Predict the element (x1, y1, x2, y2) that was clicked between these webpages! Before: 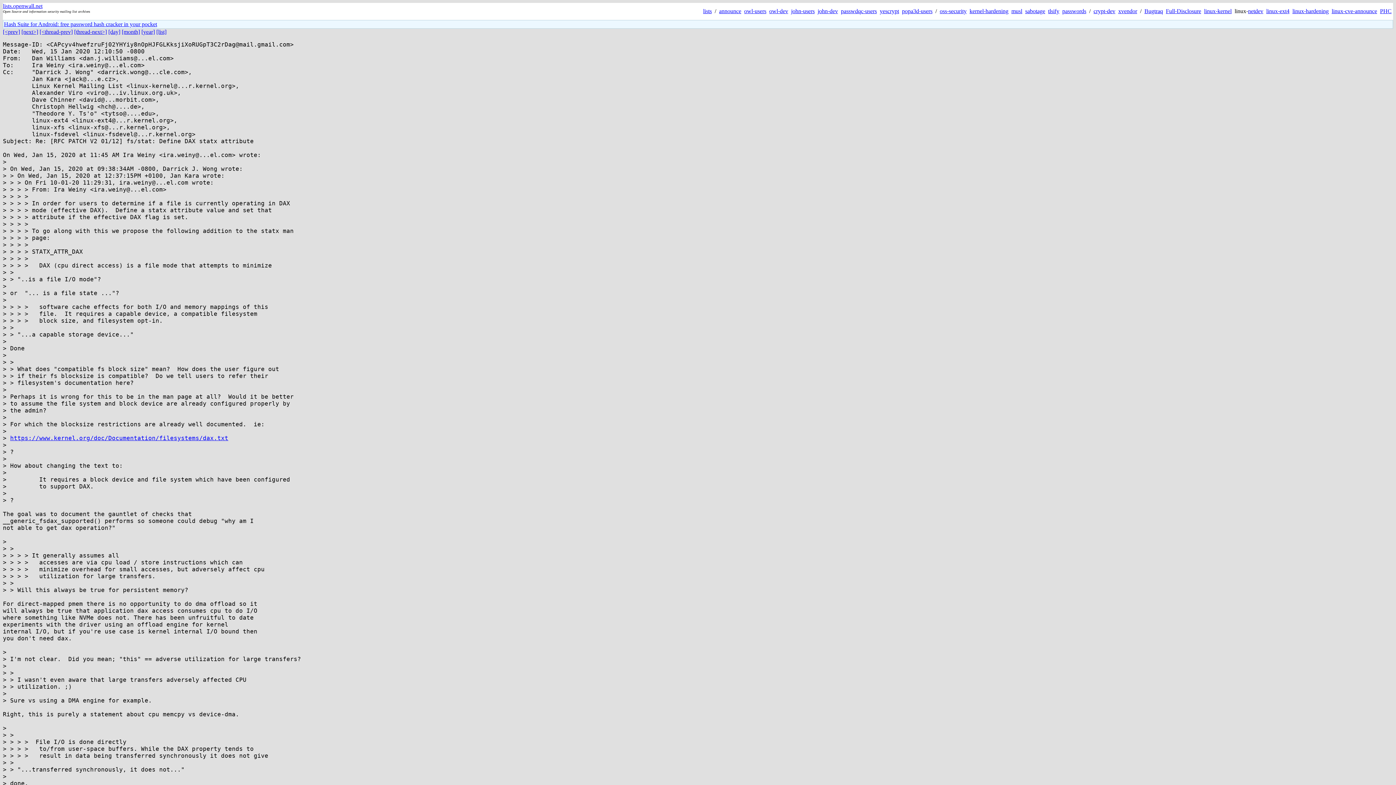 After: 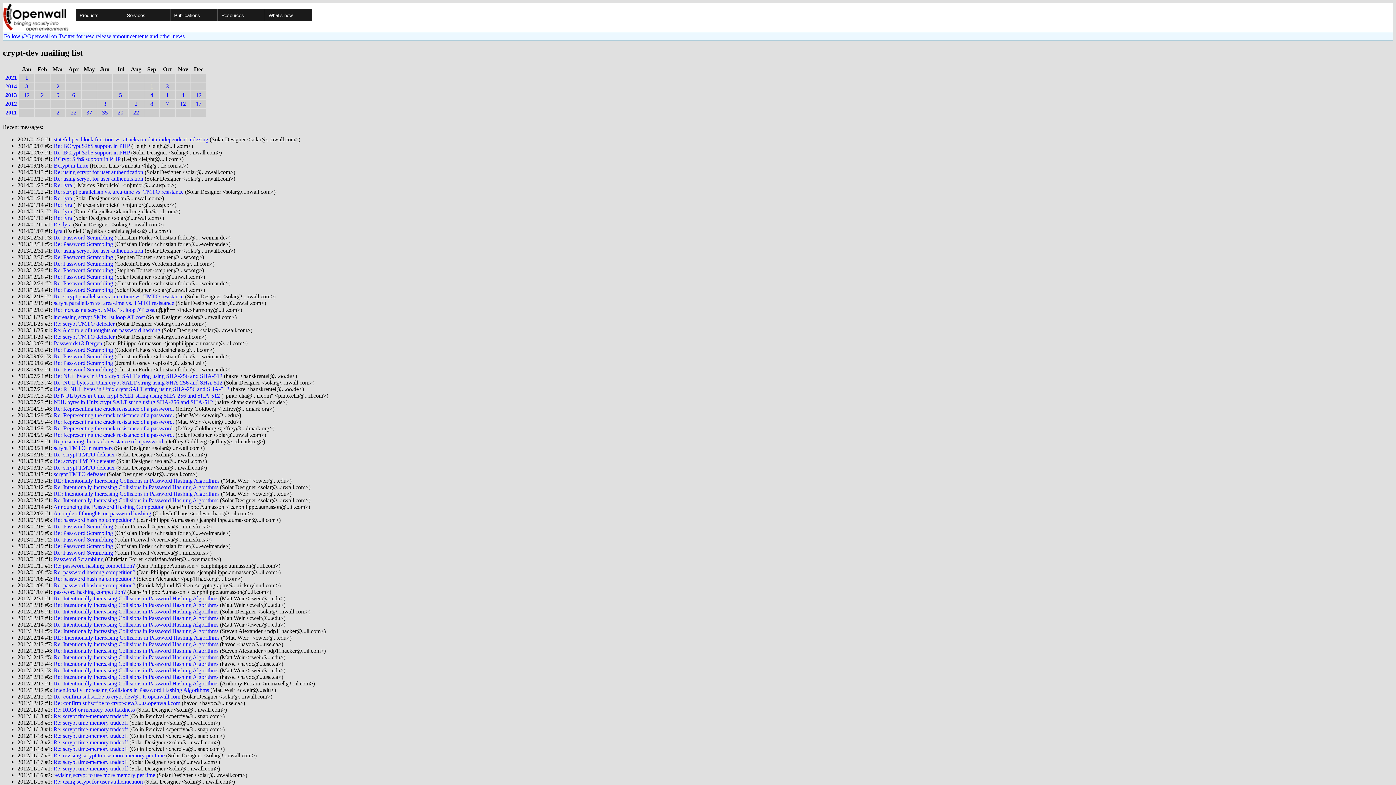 Action: label: crypt-dev bbox: (1093, 8, 1115, 14)